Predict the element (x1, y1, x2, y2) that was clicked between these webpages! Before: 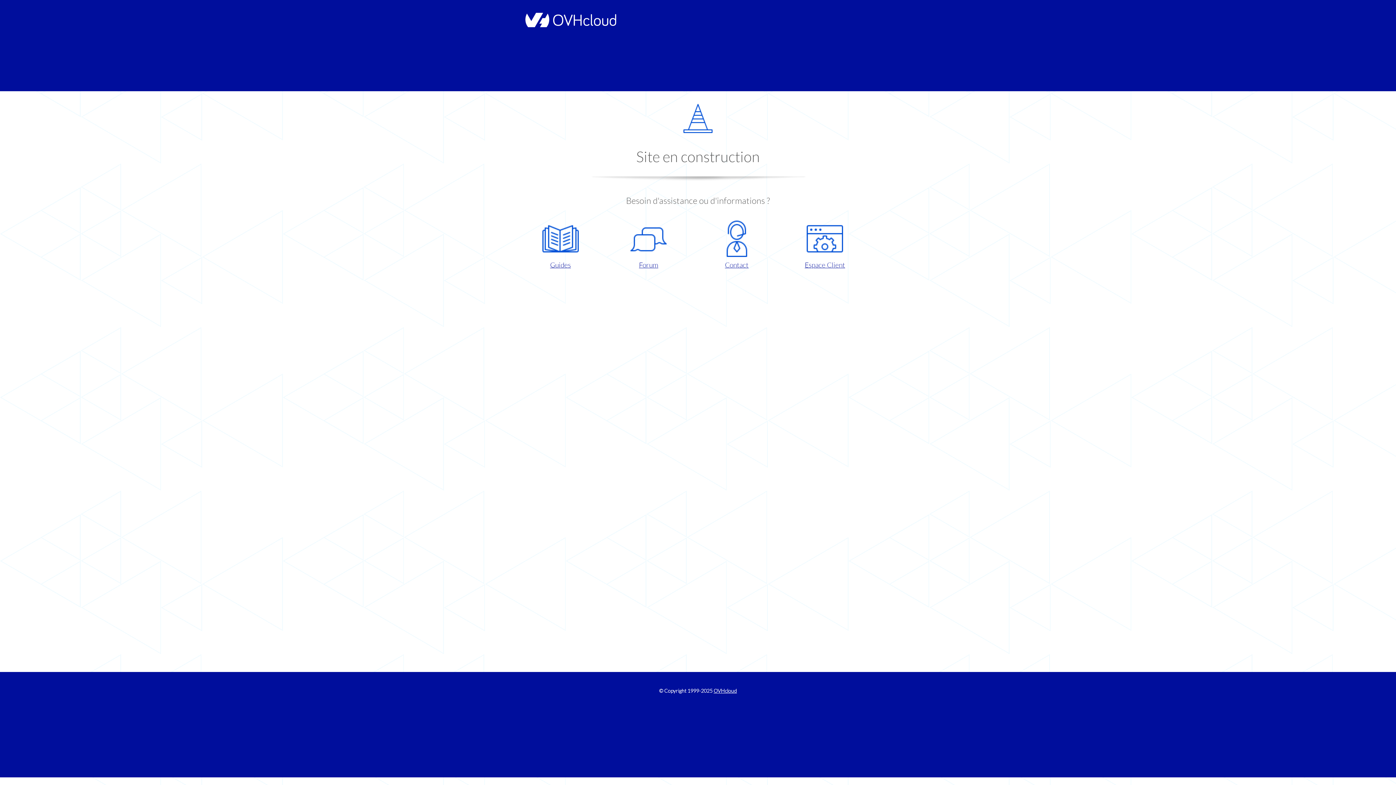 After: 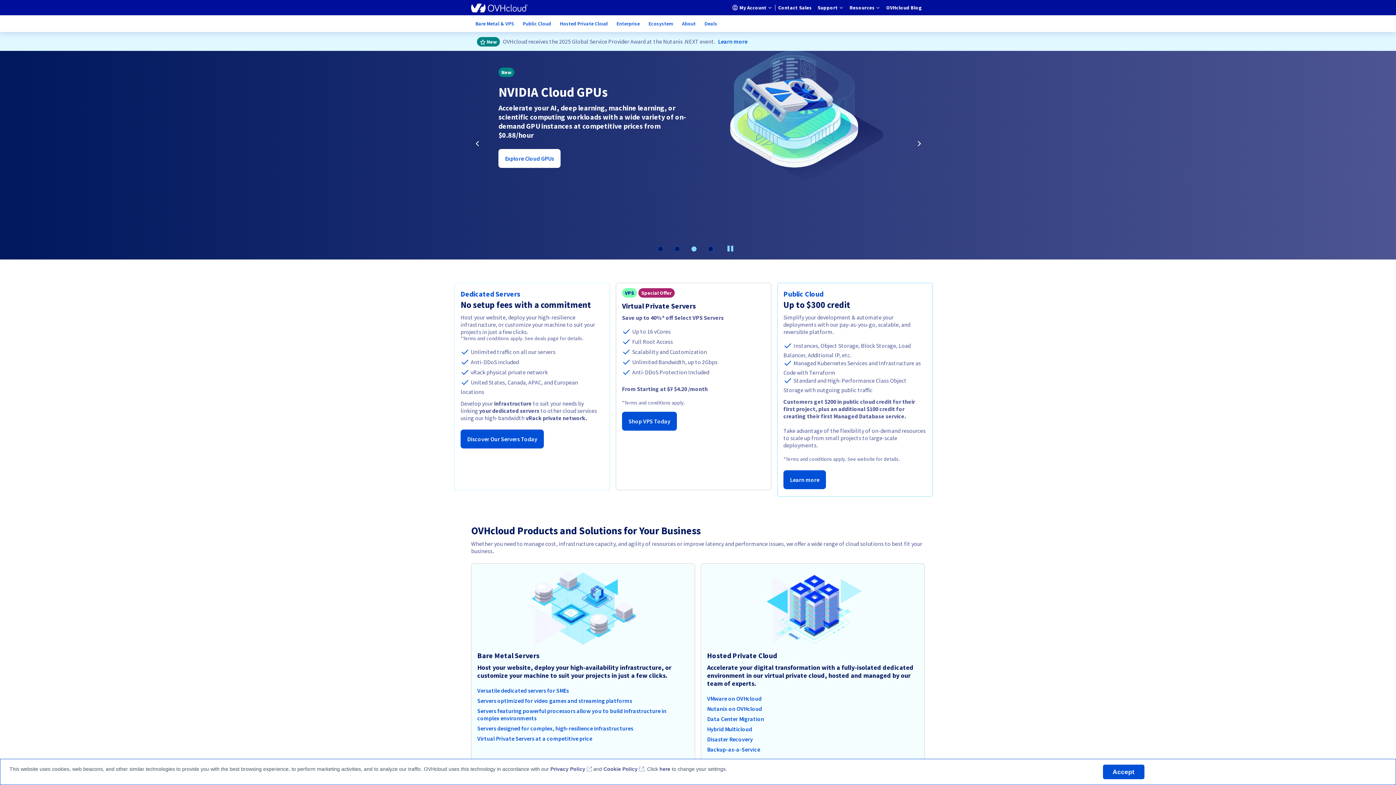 Action: bbox: (521, 22, 616, 28)